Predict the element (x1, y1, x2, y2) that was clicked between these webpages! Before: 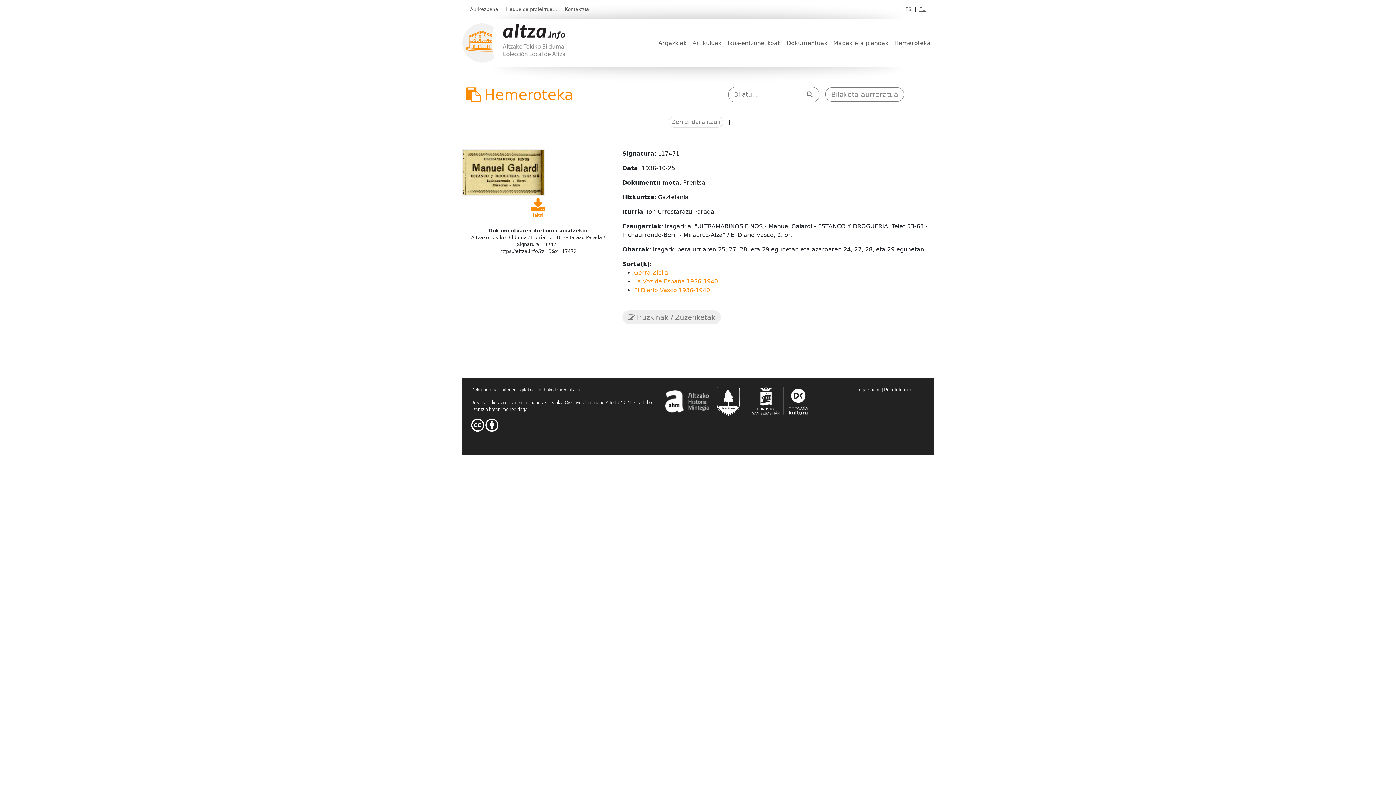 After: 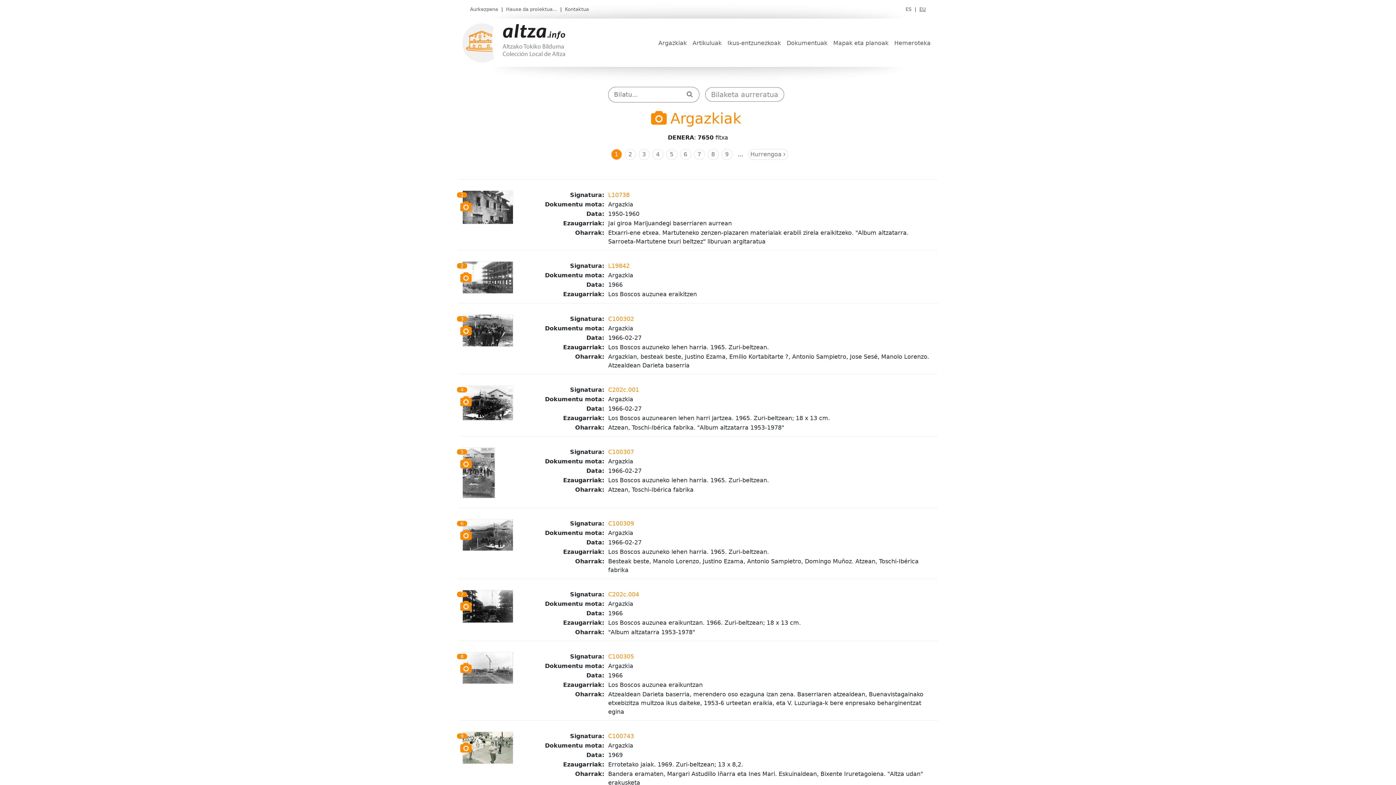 Action: label: Argazkiak bbox: (655, 35, 689, 50)